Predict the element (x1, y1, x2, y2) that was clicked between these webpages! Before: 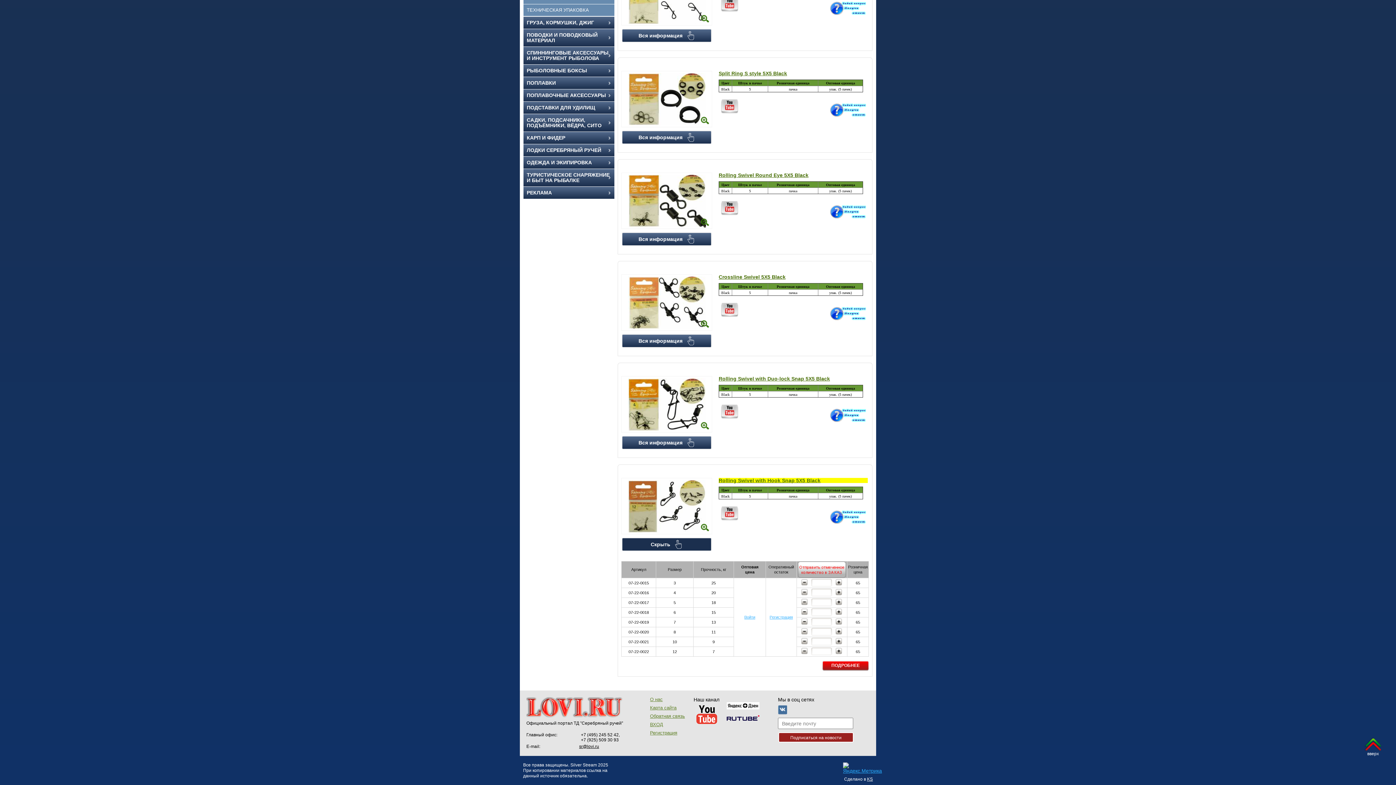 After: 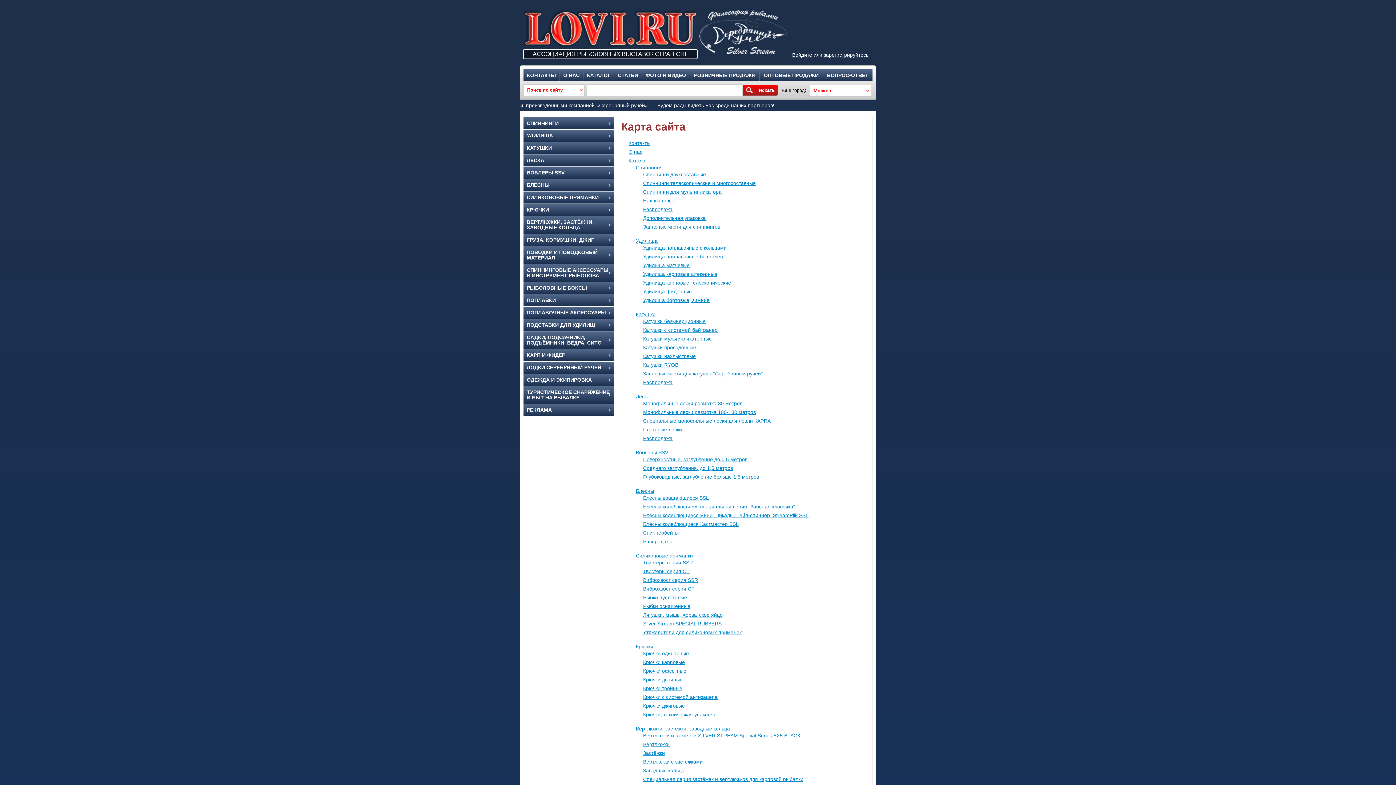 Action: label: Карта сайта bbox: (650, 705, 690, 710)